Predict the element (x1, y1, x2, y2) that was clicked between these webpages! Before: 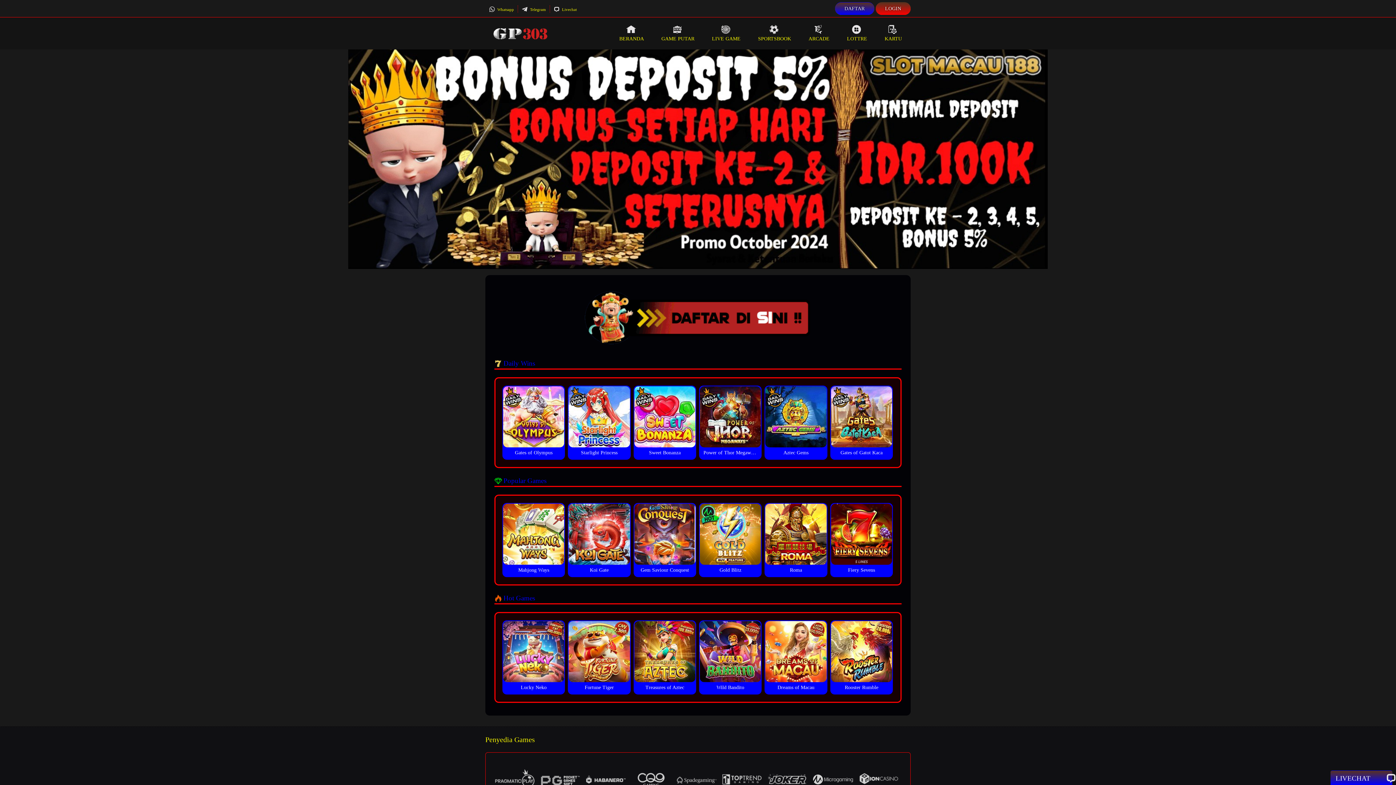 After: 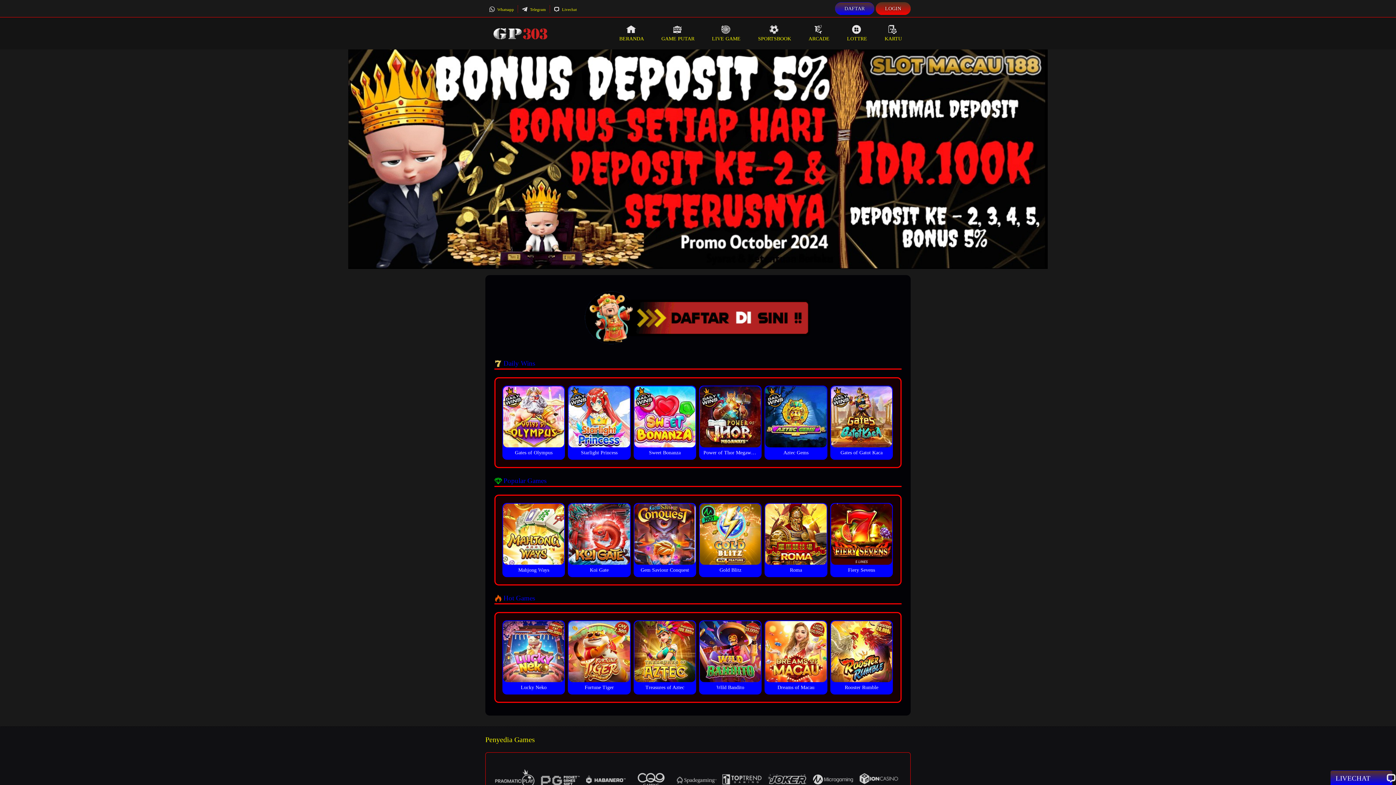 Action: label: ARCADE bbox: (800, 17, 838, 49)